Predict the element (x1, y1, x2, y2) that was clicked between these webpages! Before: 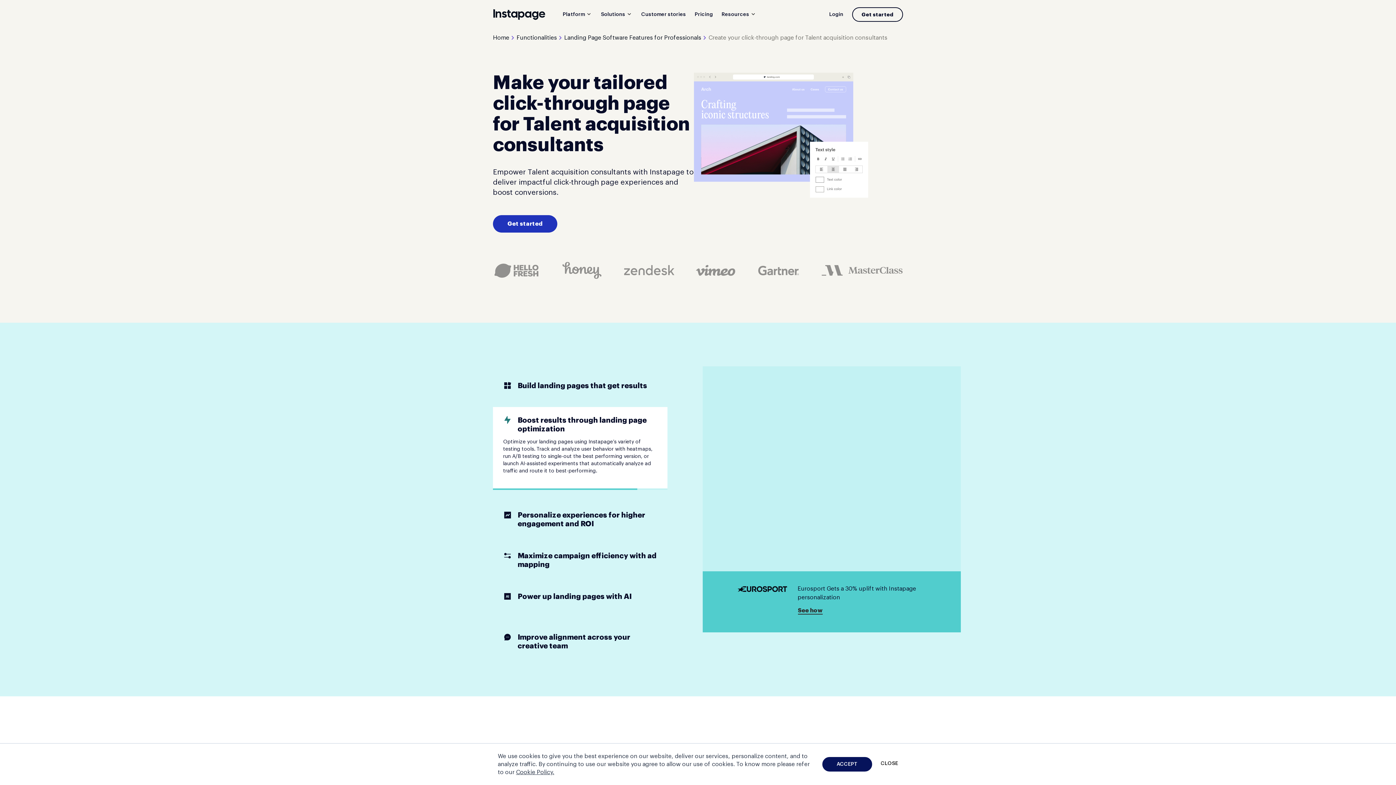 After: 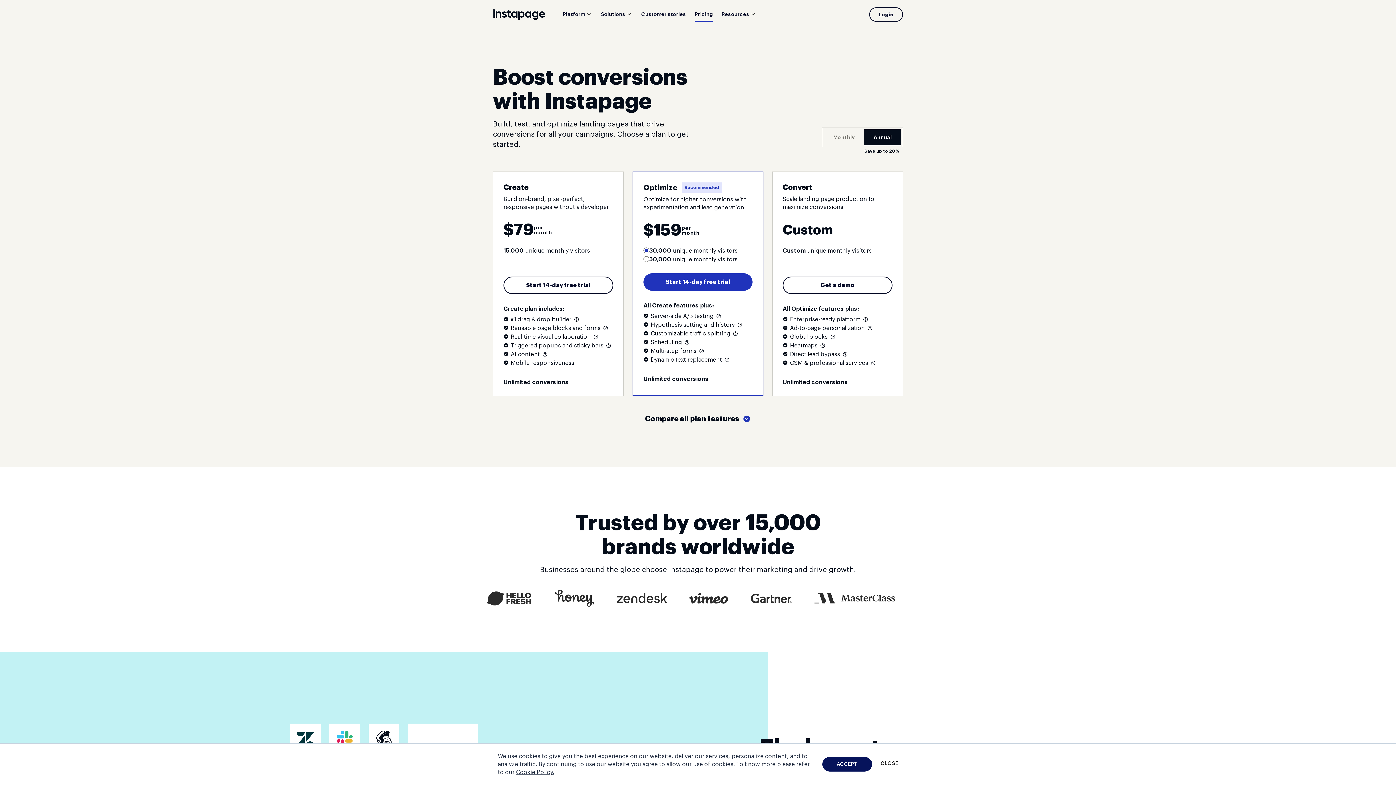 Action: bbox: (493, 215, 557, 232) label: Get started